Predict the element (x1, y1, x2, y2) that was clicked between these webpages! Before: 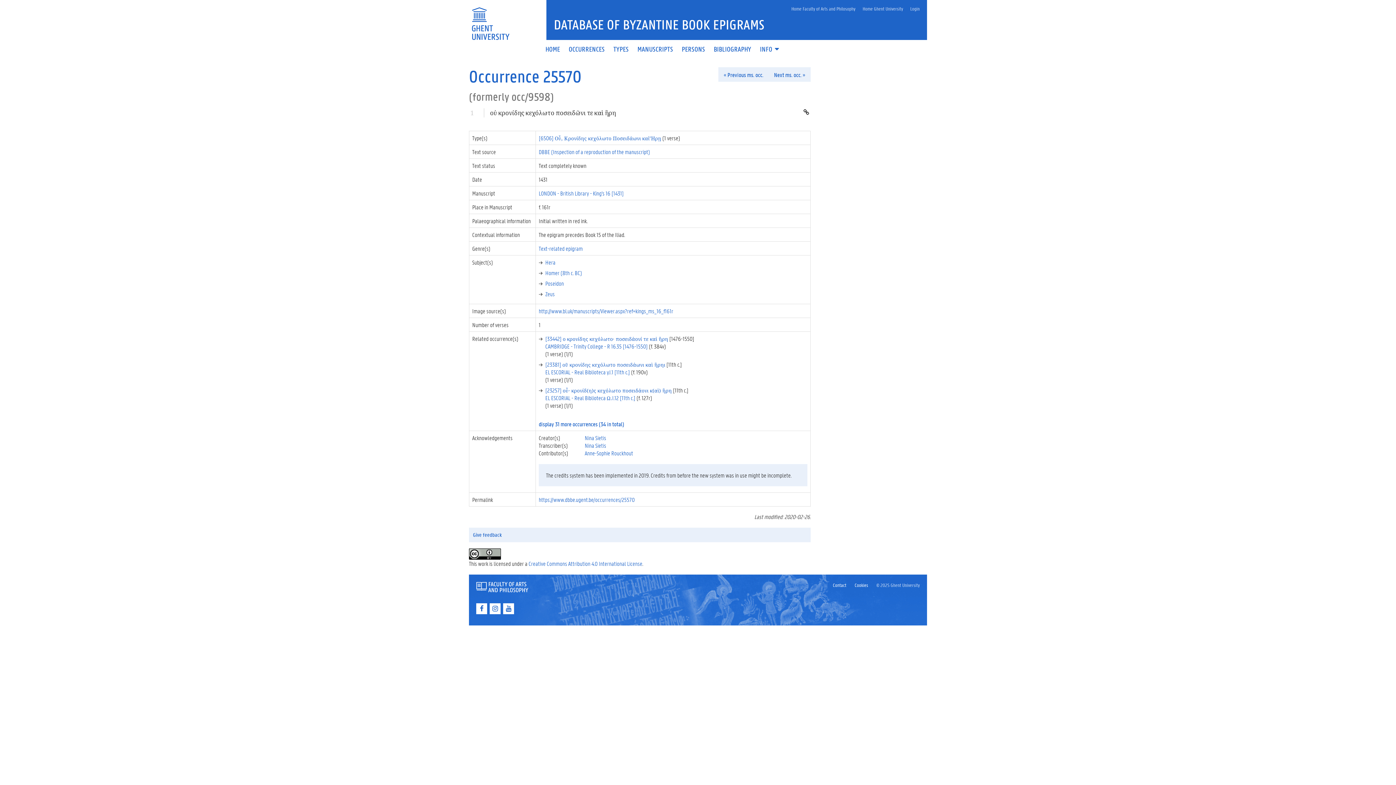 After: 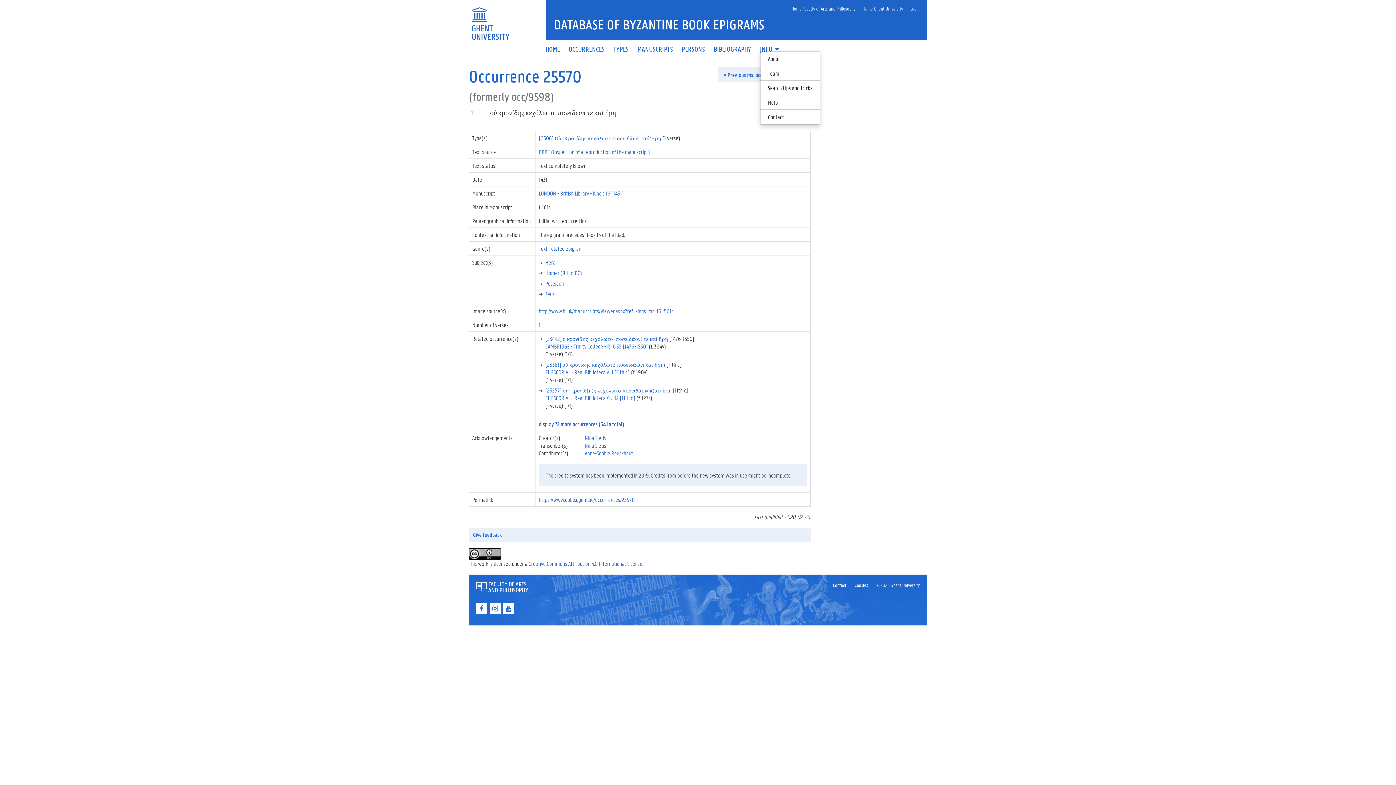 Action: bbox: (755, 46, 784, 52) label: INFO